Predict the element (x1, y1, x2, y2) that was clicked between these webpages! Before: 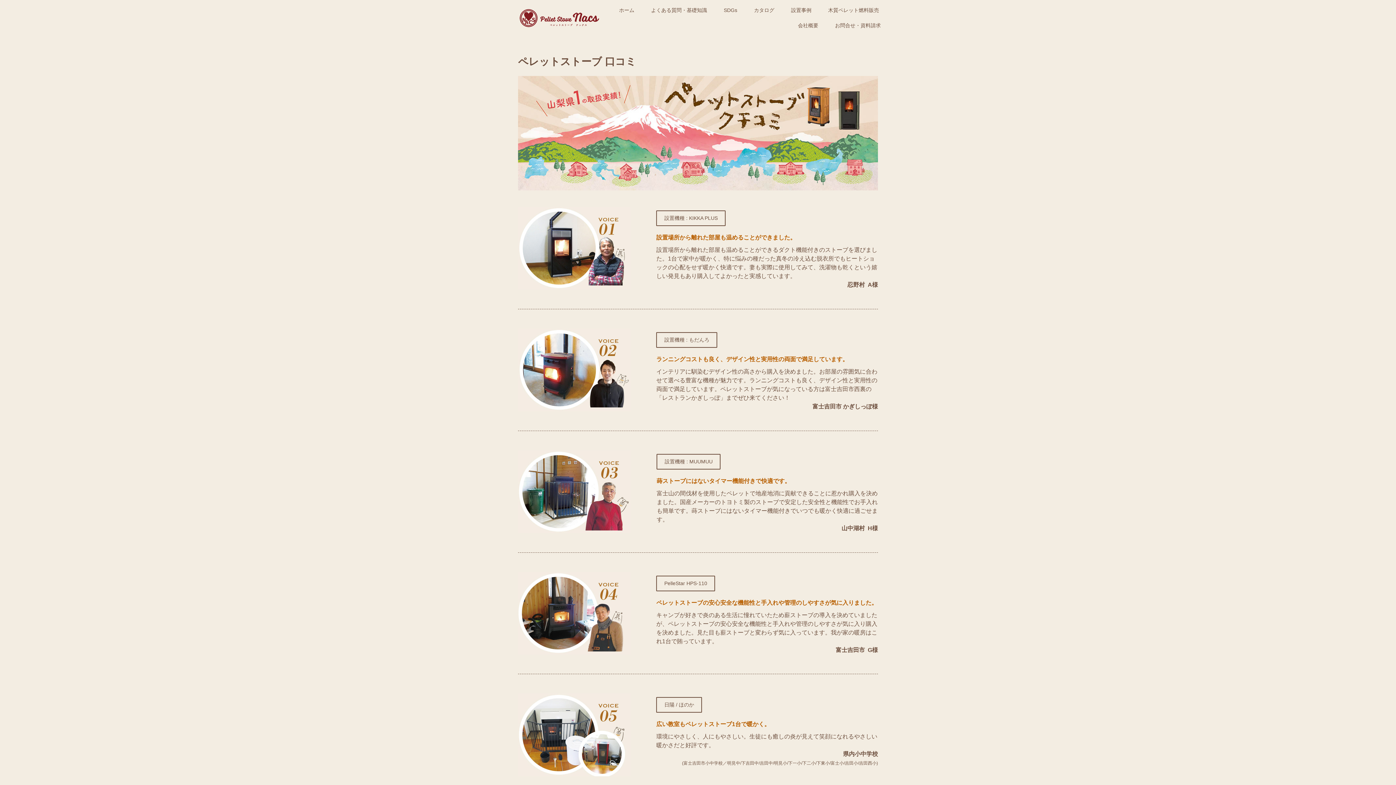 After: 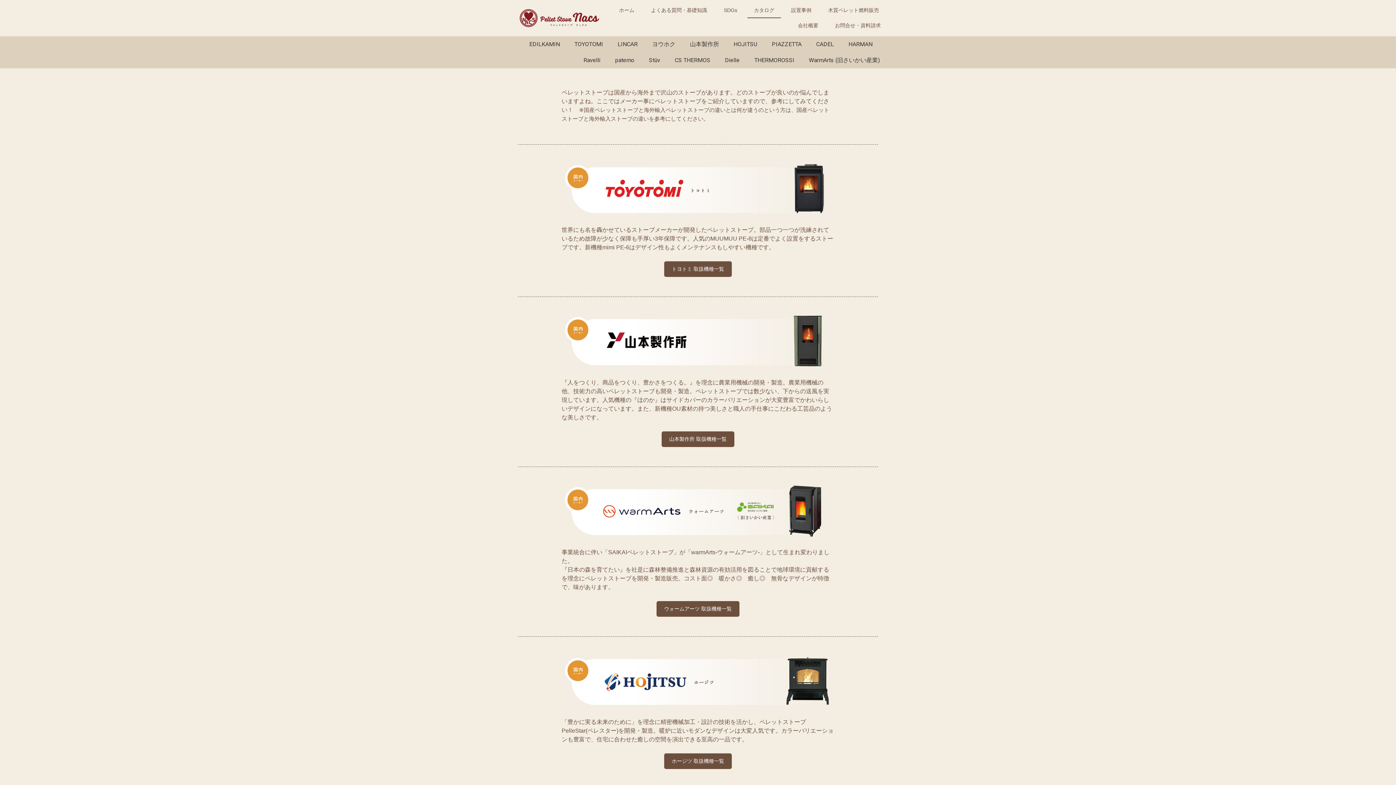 Action: bbox: (747, 2, 781, 18) label: カタログ